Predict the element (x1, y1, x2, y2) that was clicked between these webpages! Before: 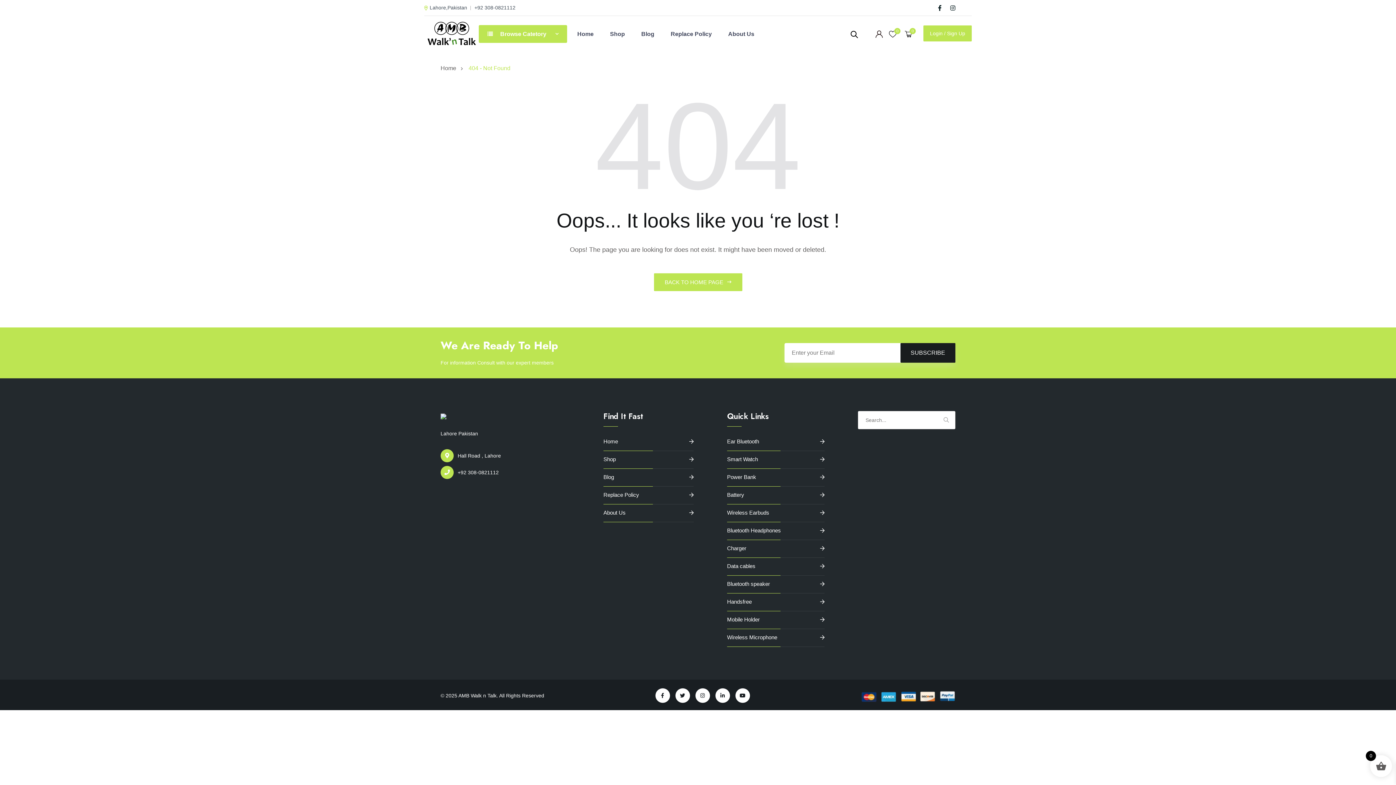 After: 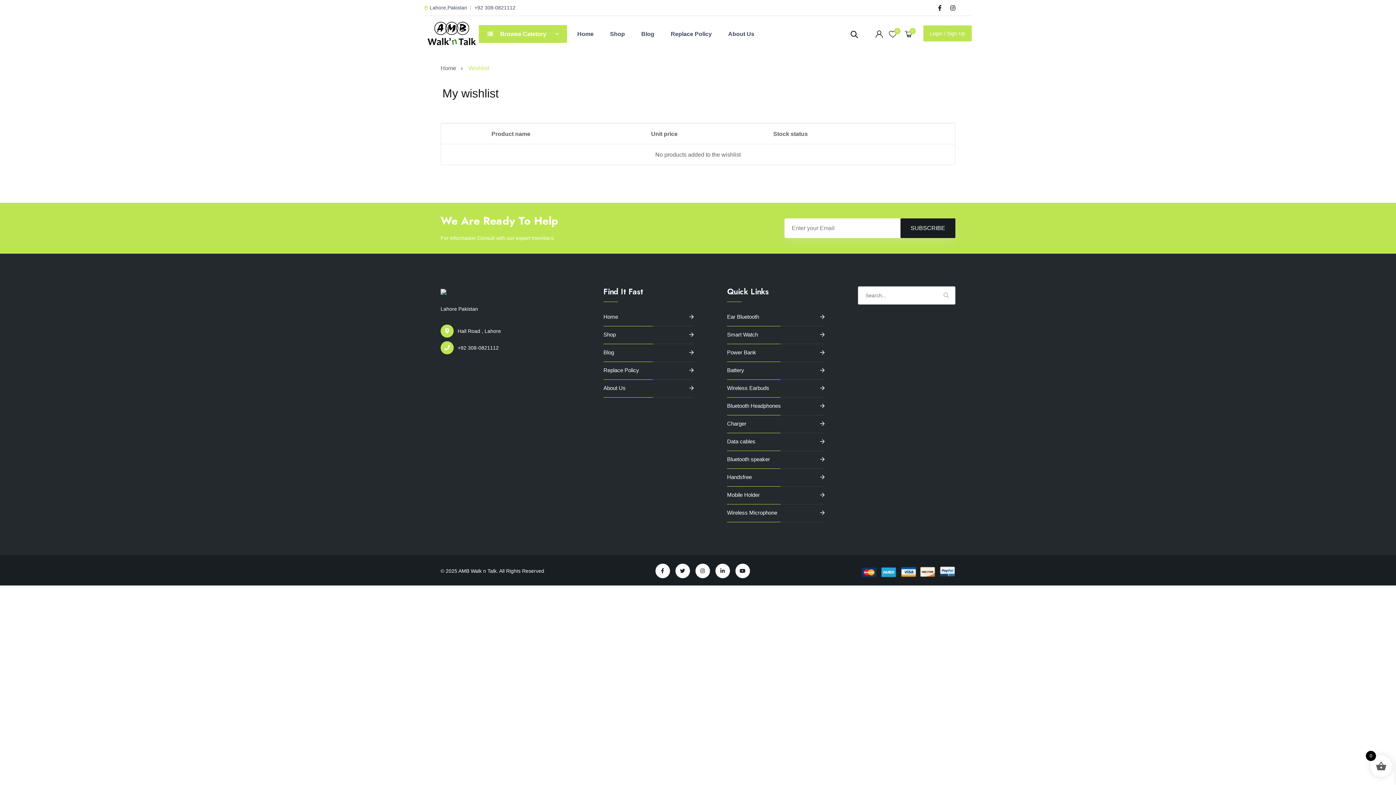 Action: bbox: (889, 30, 897, 36) label: 0